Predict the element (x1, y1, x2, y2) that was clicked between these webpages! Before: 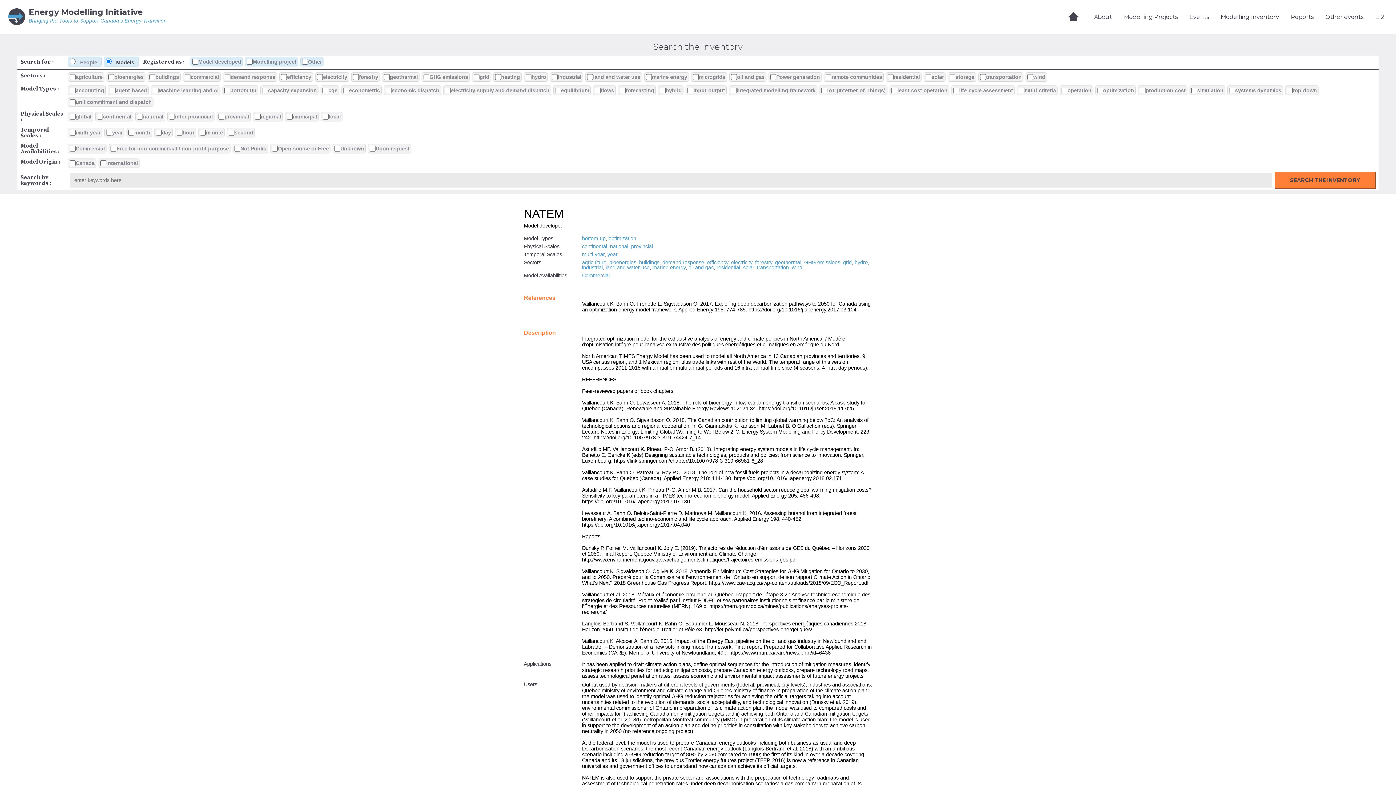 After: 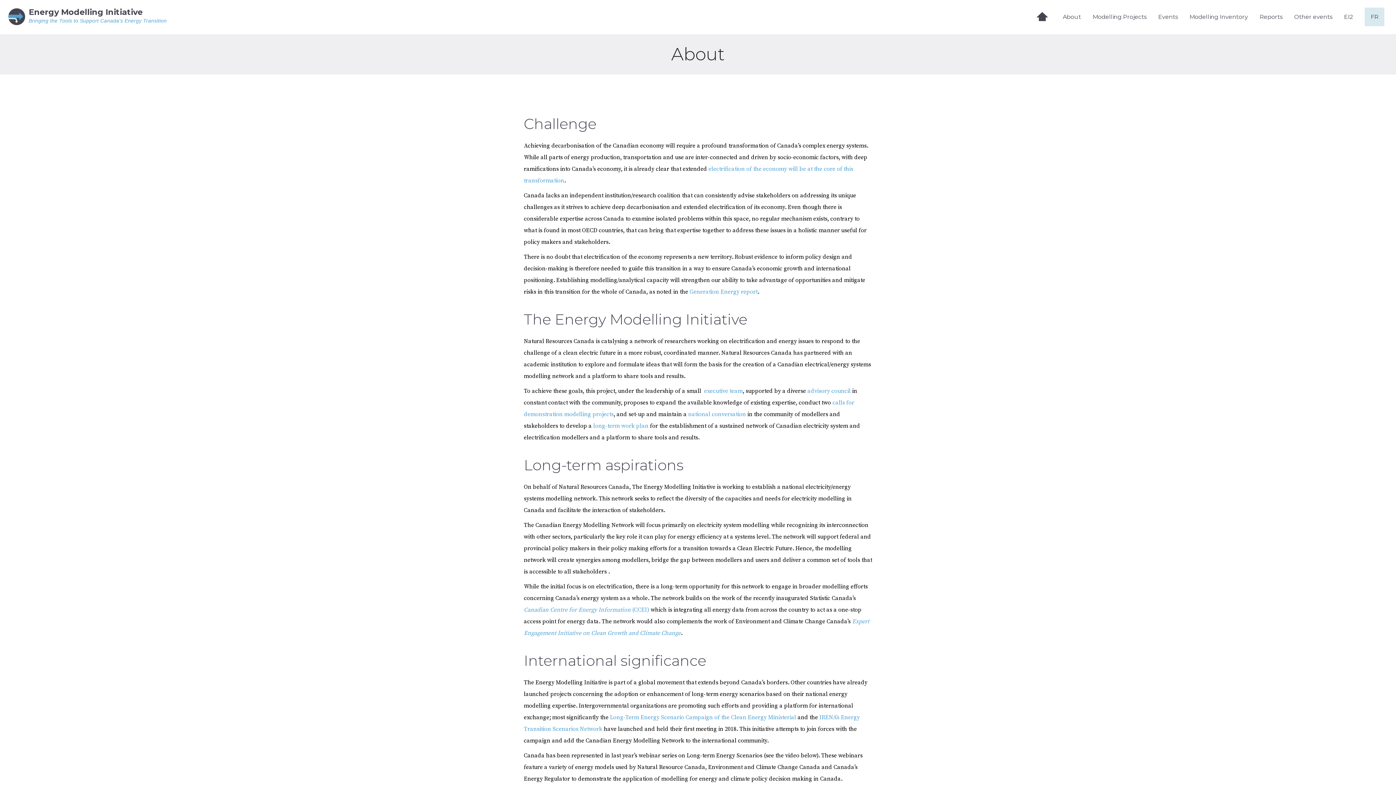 Action: label: About bbox: (1088, 0, 1118, 34)